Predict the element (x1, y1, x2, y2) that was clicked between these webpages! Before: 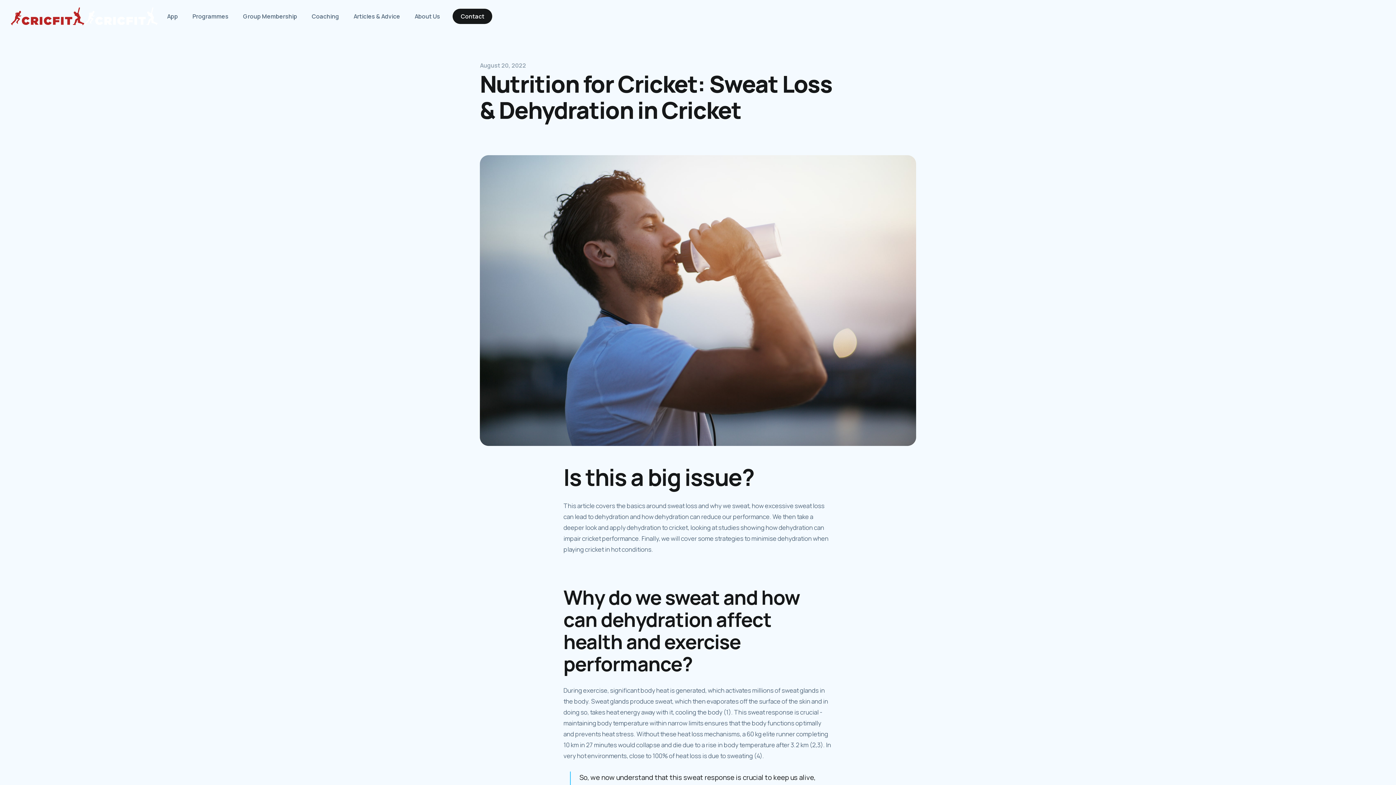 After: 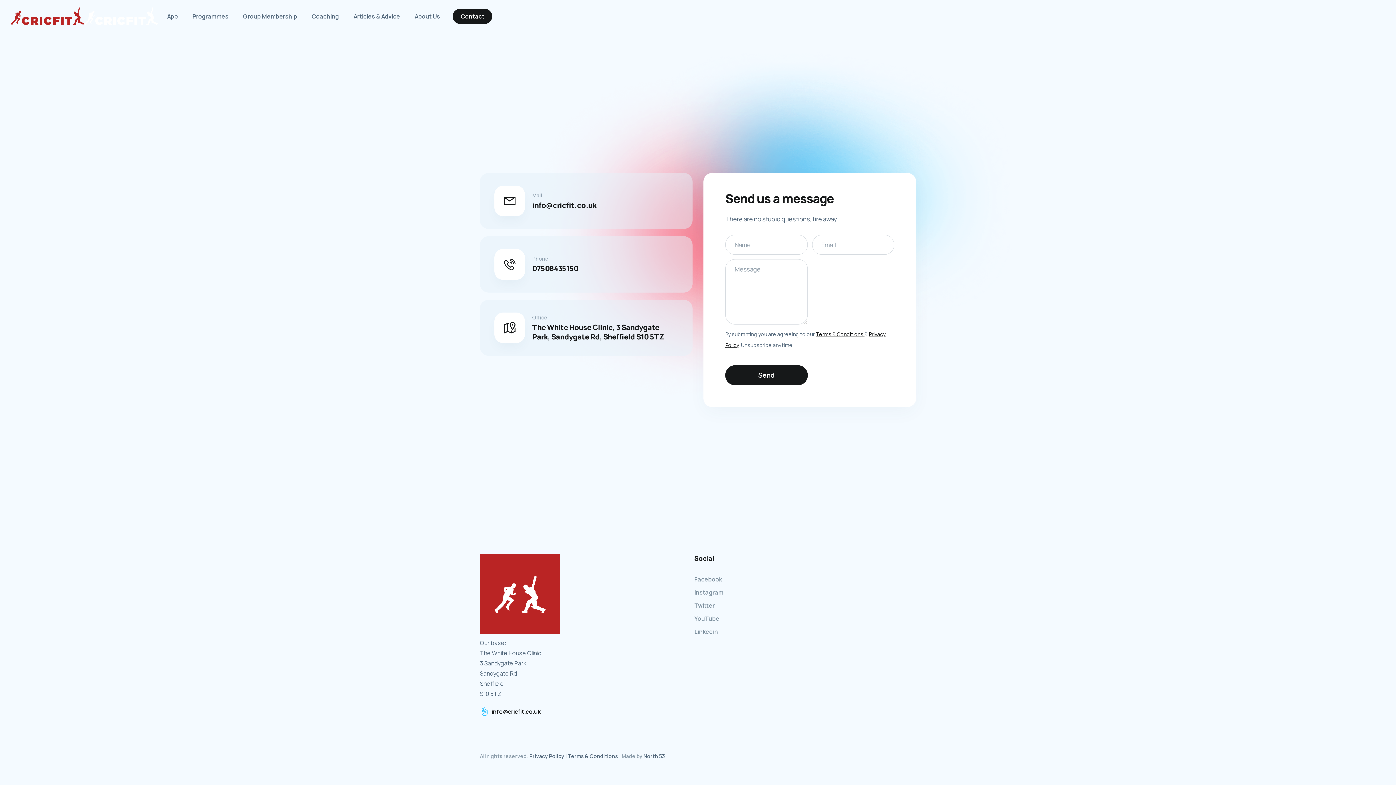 Action: label: Contact bbox: (452, 8, 492, 23)